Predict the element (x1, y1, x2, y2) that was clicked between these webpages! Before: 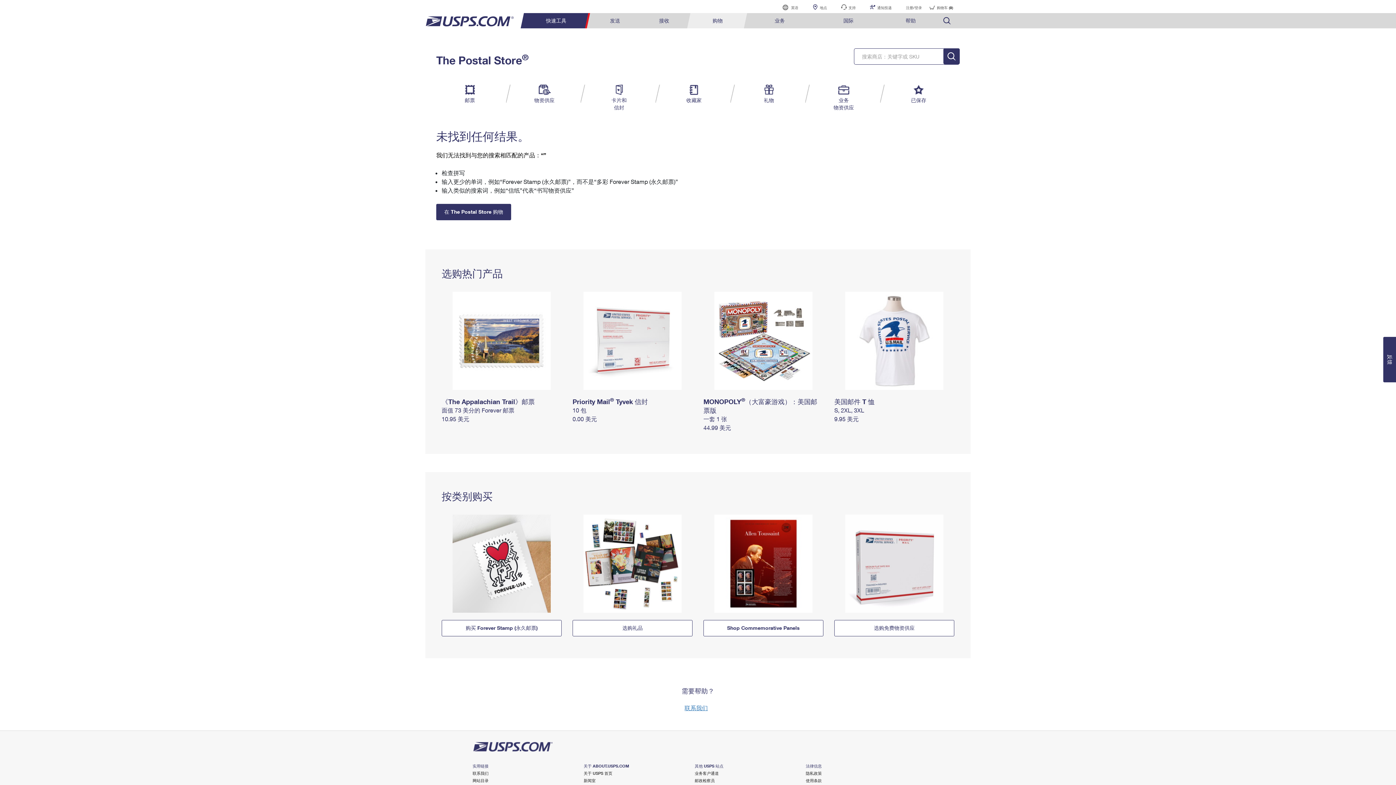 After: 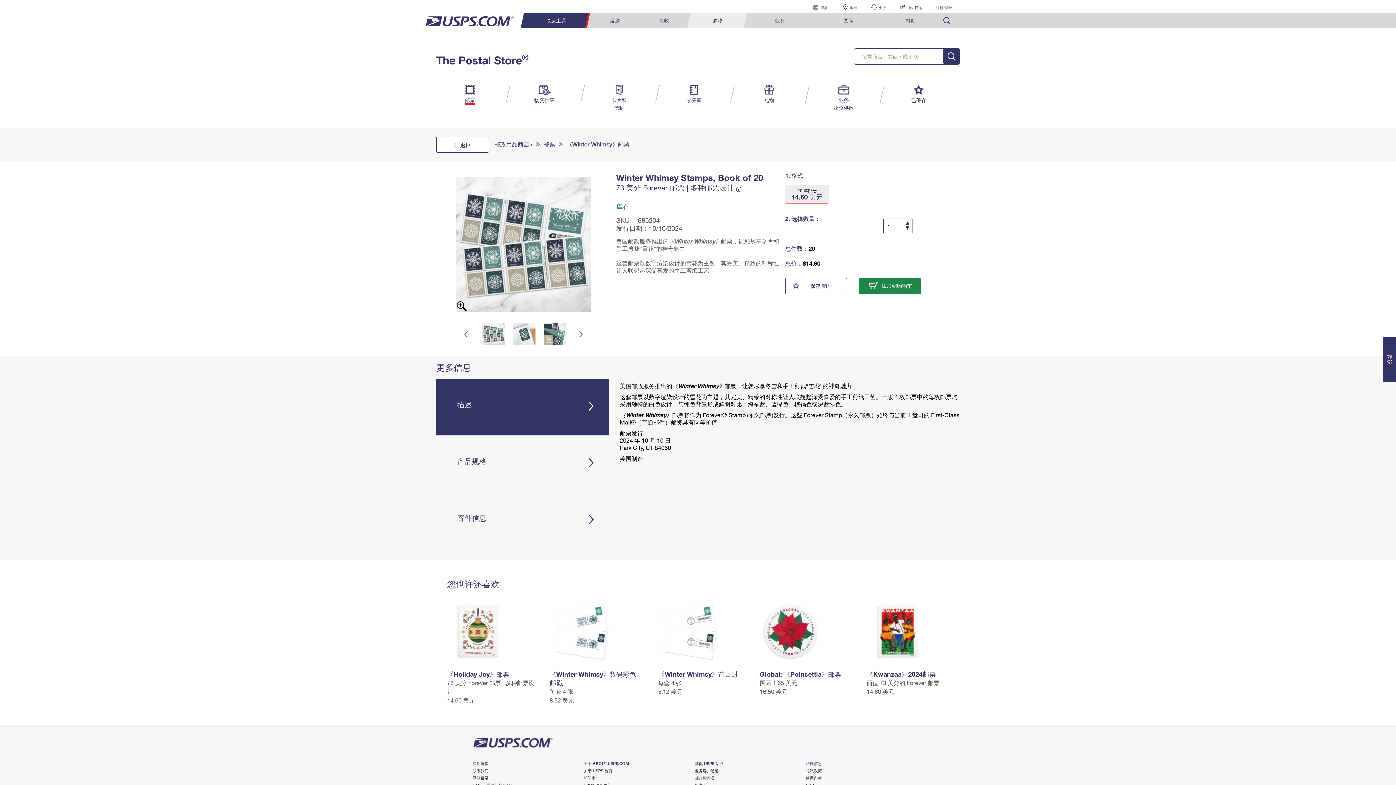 Action: bbox: (441, 406, 514, 413) label: 面值 73 美分的 Forever 邮票